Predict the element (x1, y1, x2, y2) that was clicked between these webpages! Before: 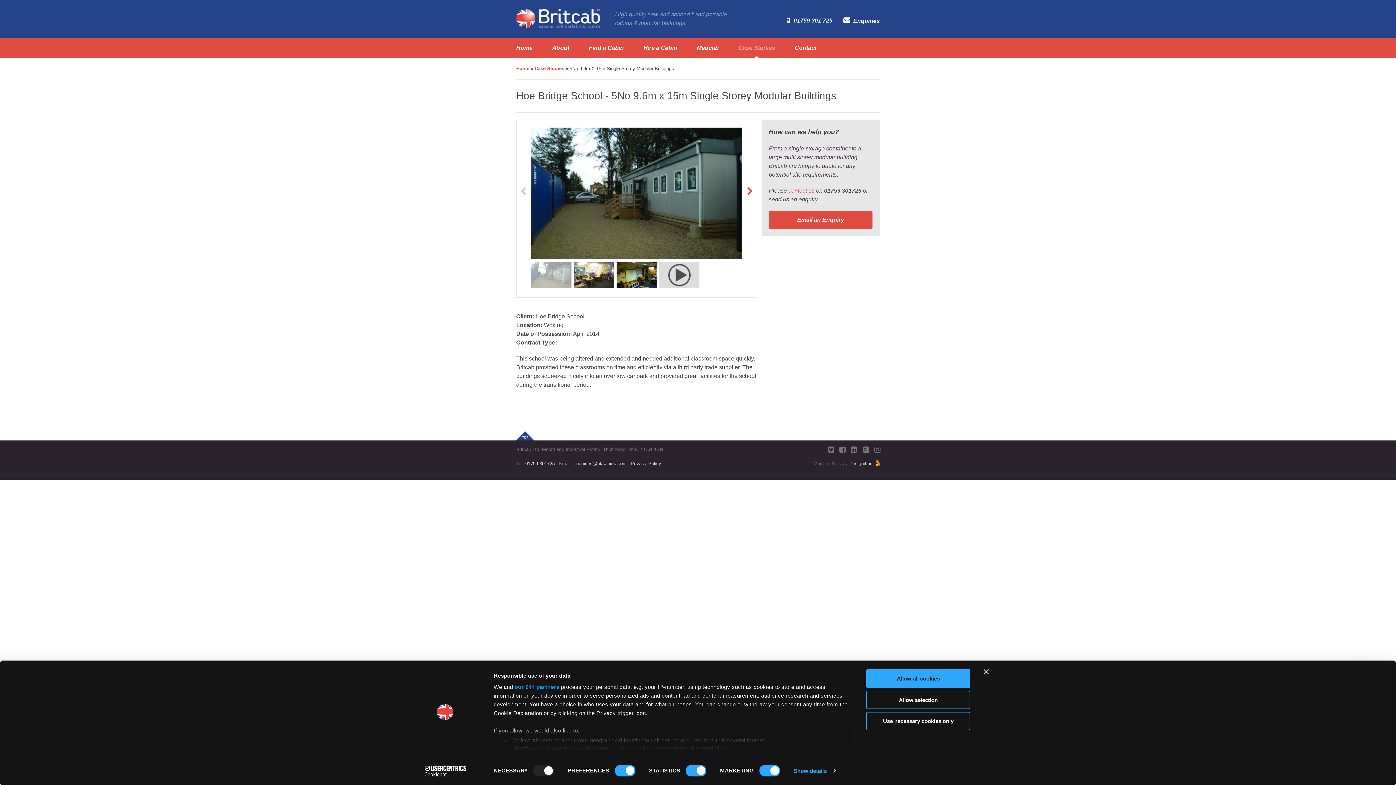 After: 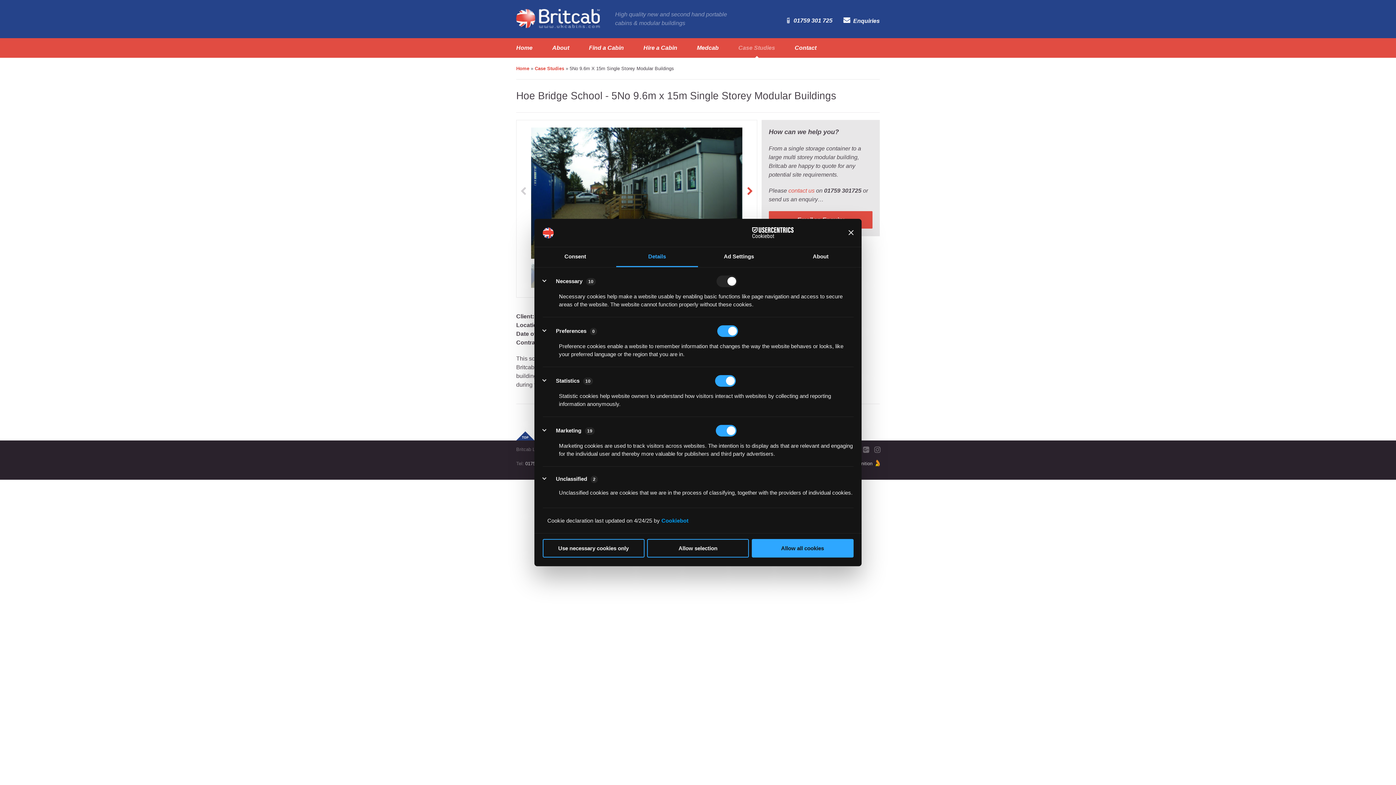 Action: bbox: (793, 765, 835, 776) label: Show details